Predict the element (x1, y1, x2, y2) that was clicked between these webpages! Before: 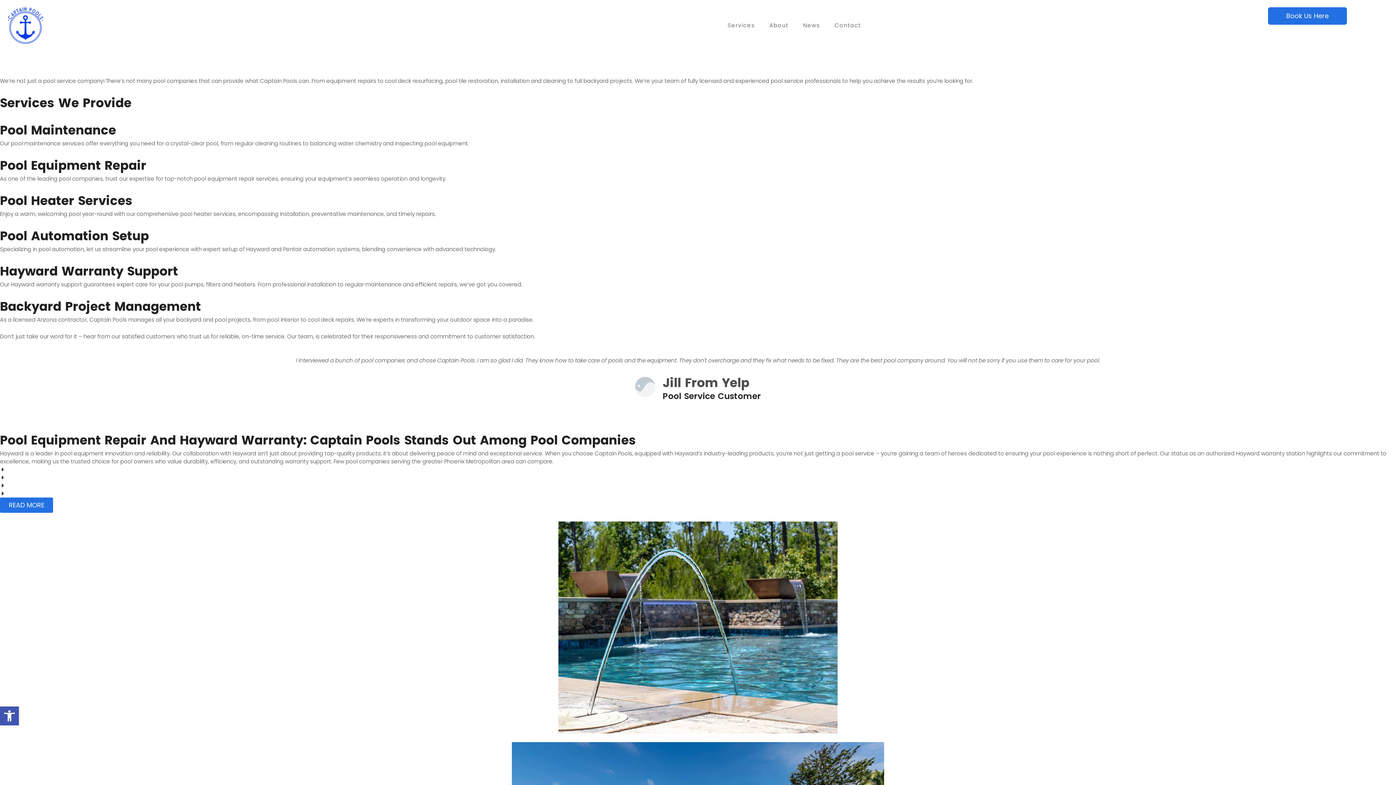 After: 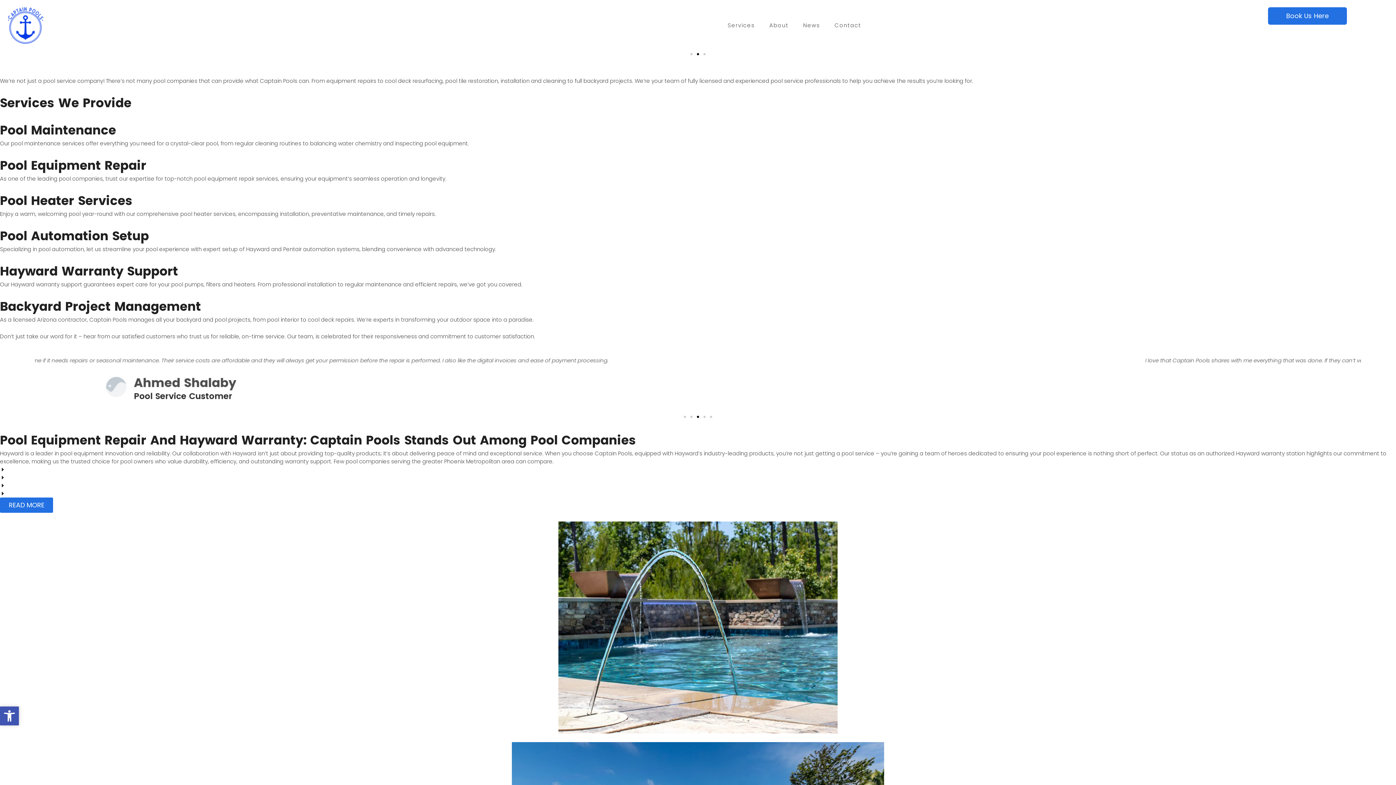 Action: bbox: (0, 706, 18, 725) label: Open toolbar